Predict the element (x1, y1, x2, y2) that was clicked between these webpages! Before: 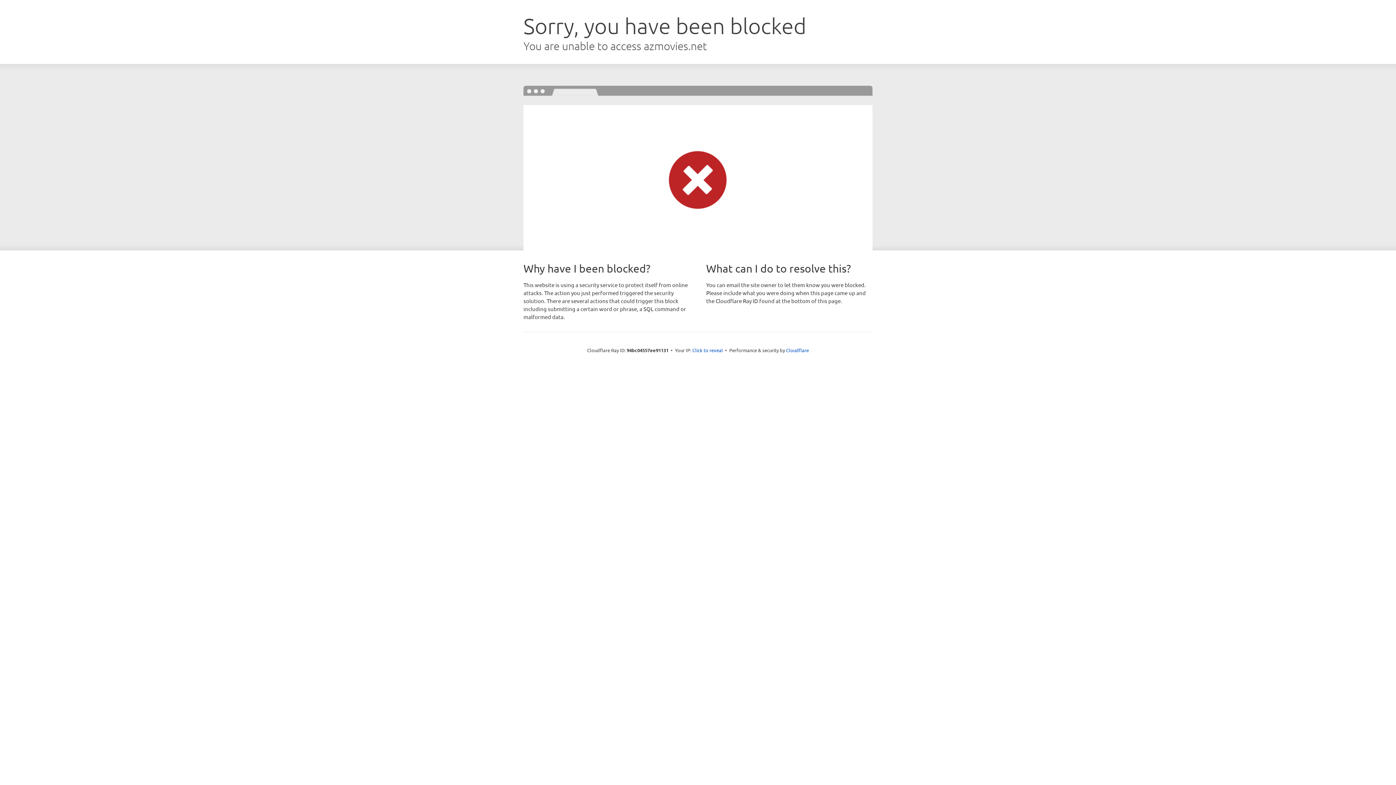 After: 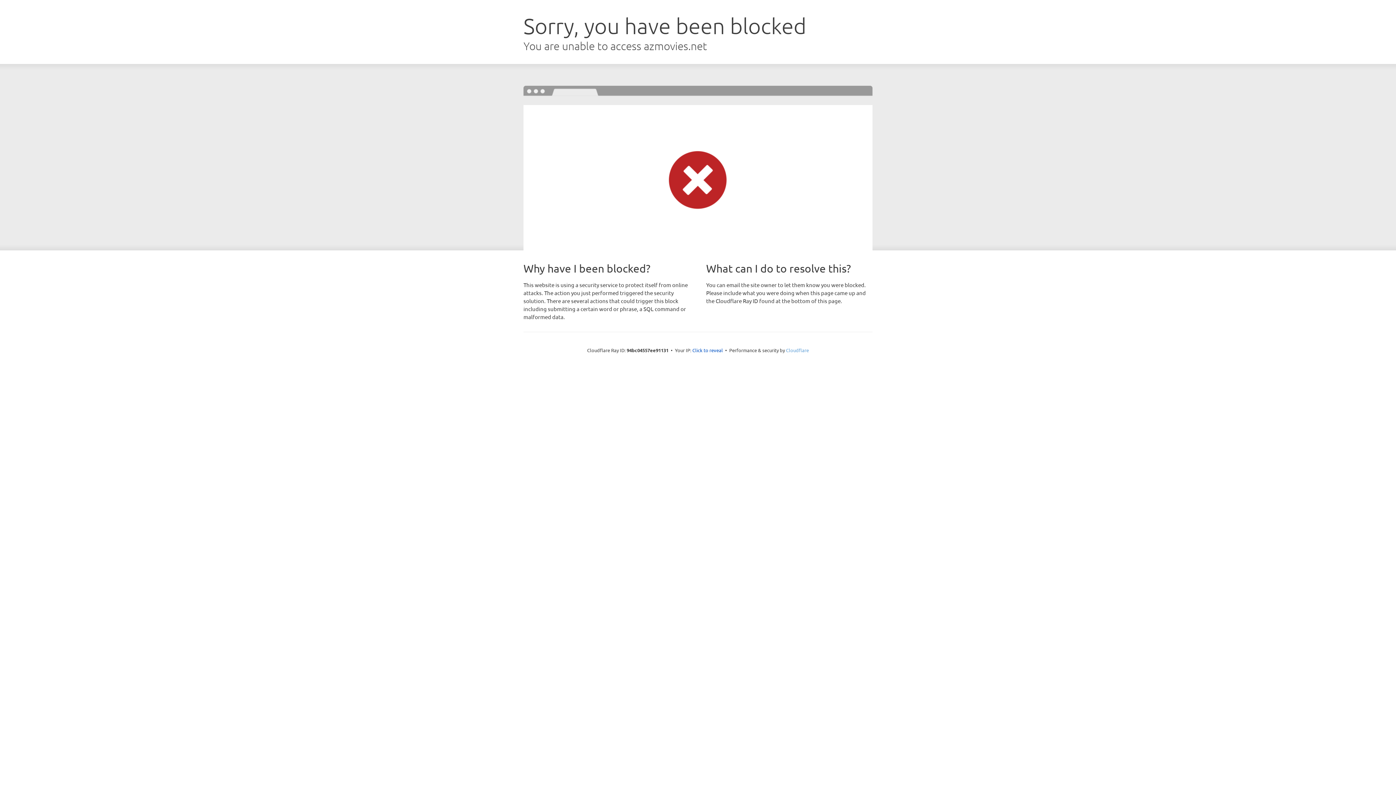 Action: label: Cloudflare bbox: (786, 347, 809, 353)